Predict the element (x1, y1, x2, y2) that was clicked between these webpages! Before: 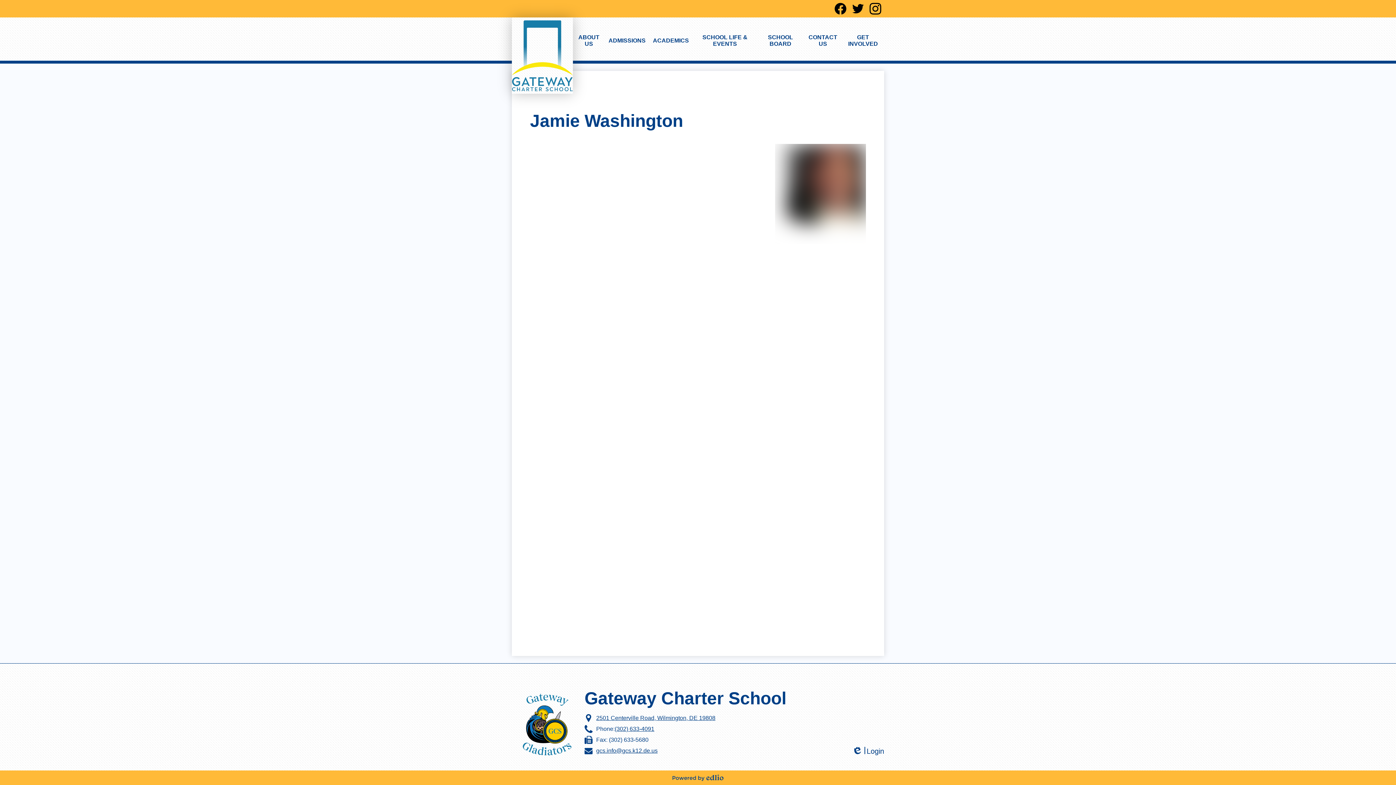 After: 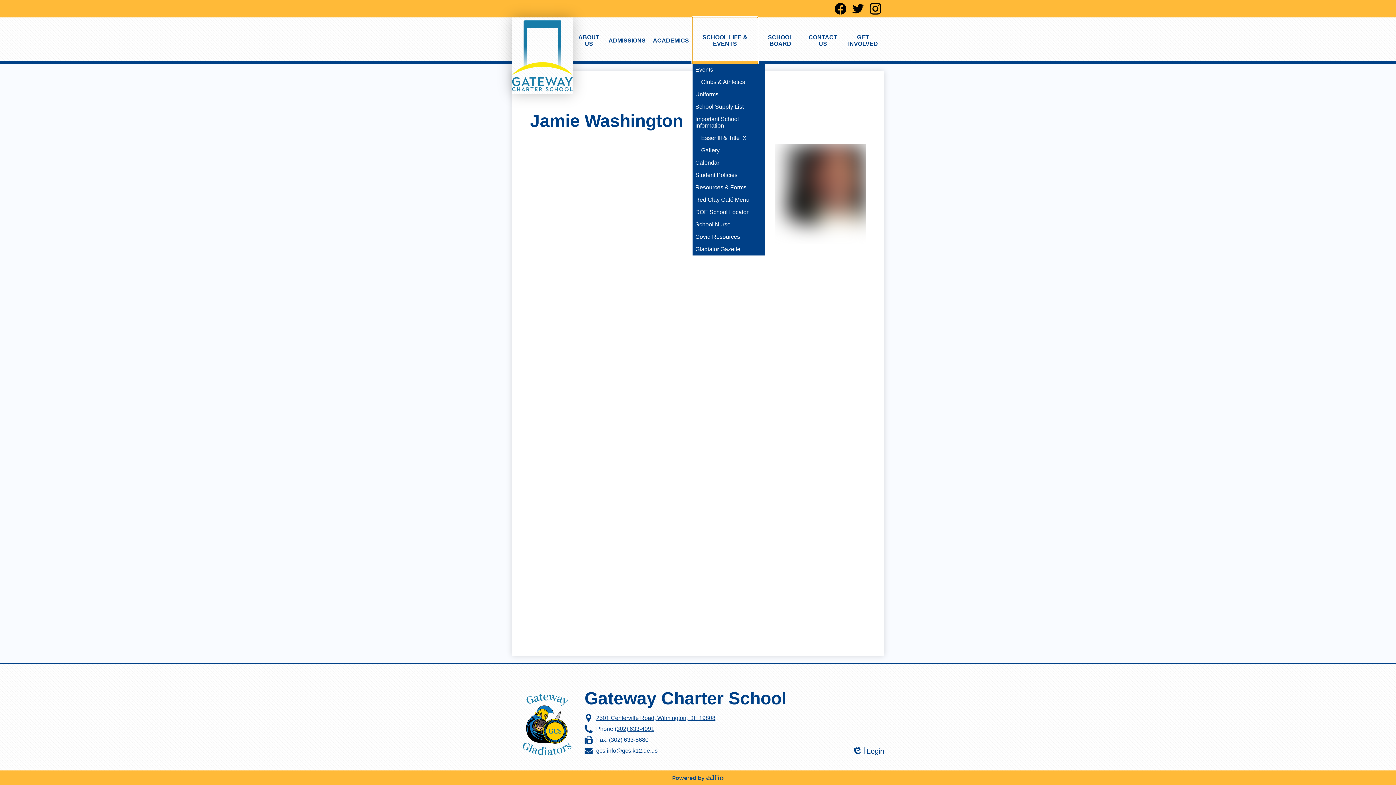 Action: bbox: (692, 17, 757, 63) label: SCHOOL LIFE & EVENTS